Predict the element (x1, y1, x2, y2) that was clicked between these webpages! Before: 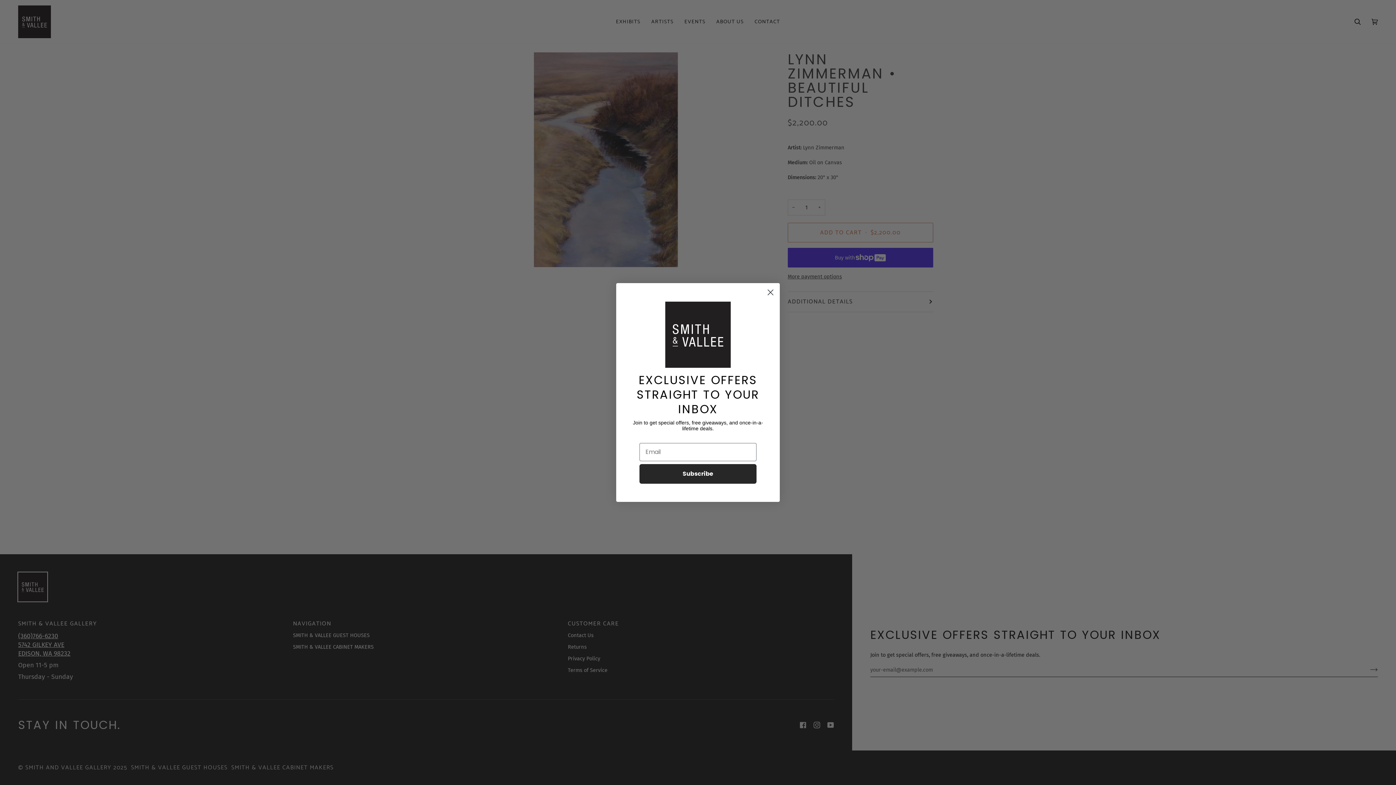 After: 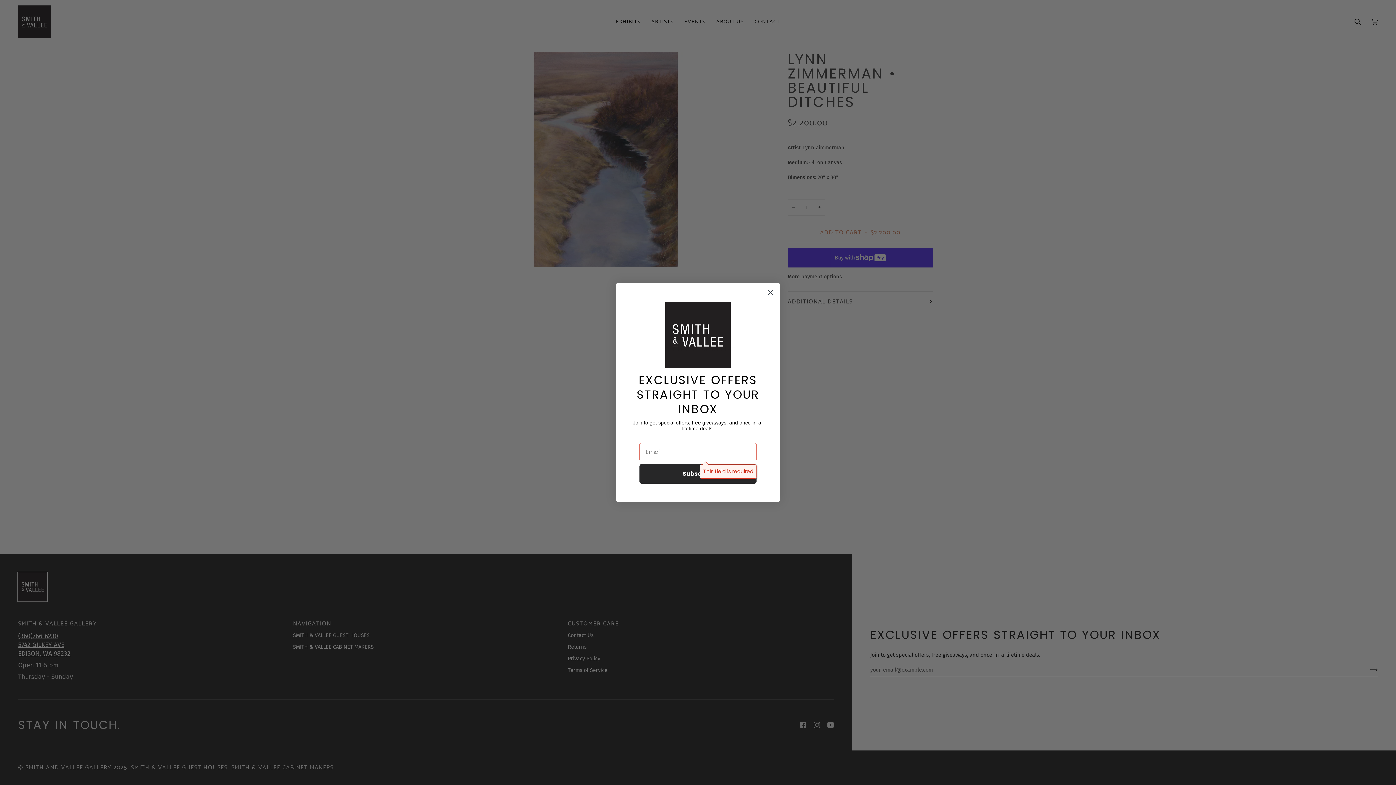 Action: bbox: (639, 464, 756, 483) label: Subscribe